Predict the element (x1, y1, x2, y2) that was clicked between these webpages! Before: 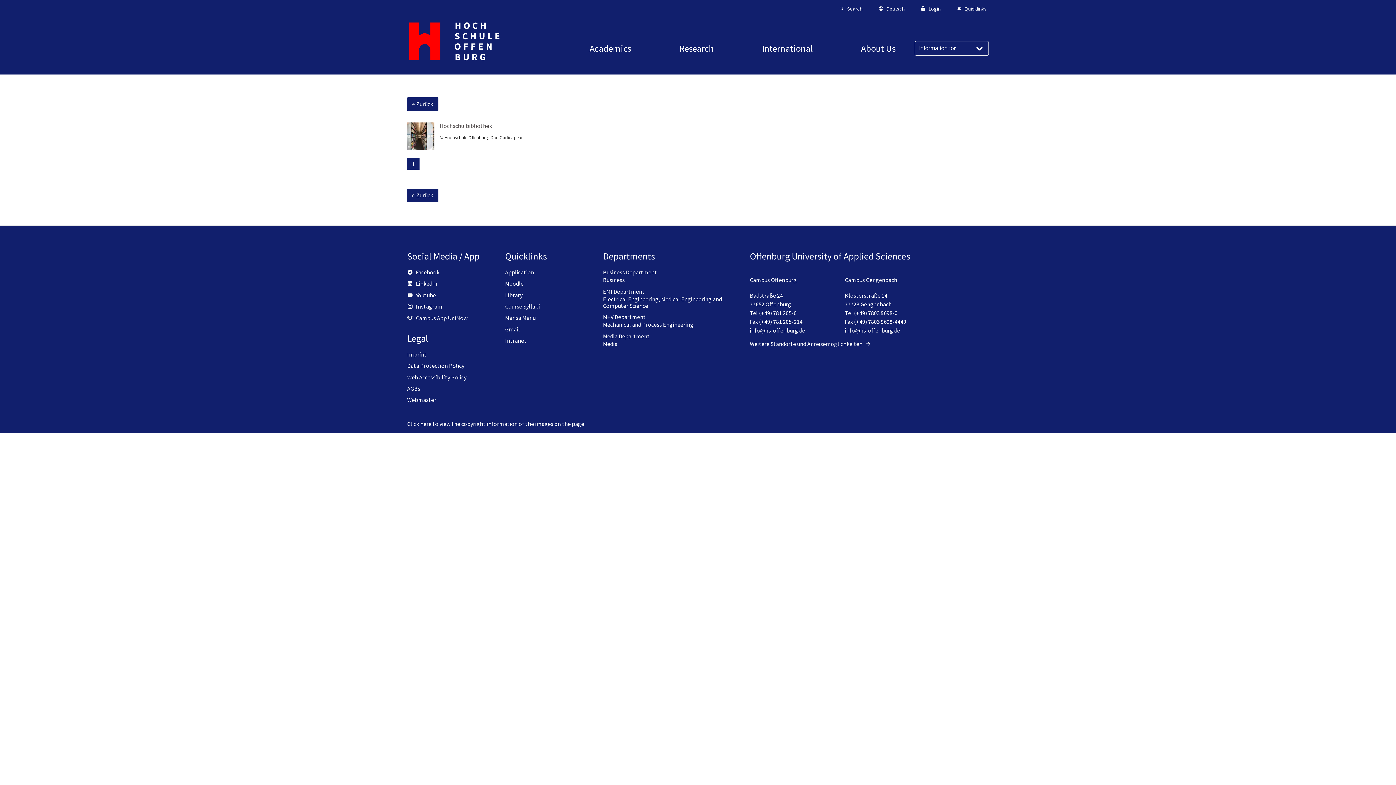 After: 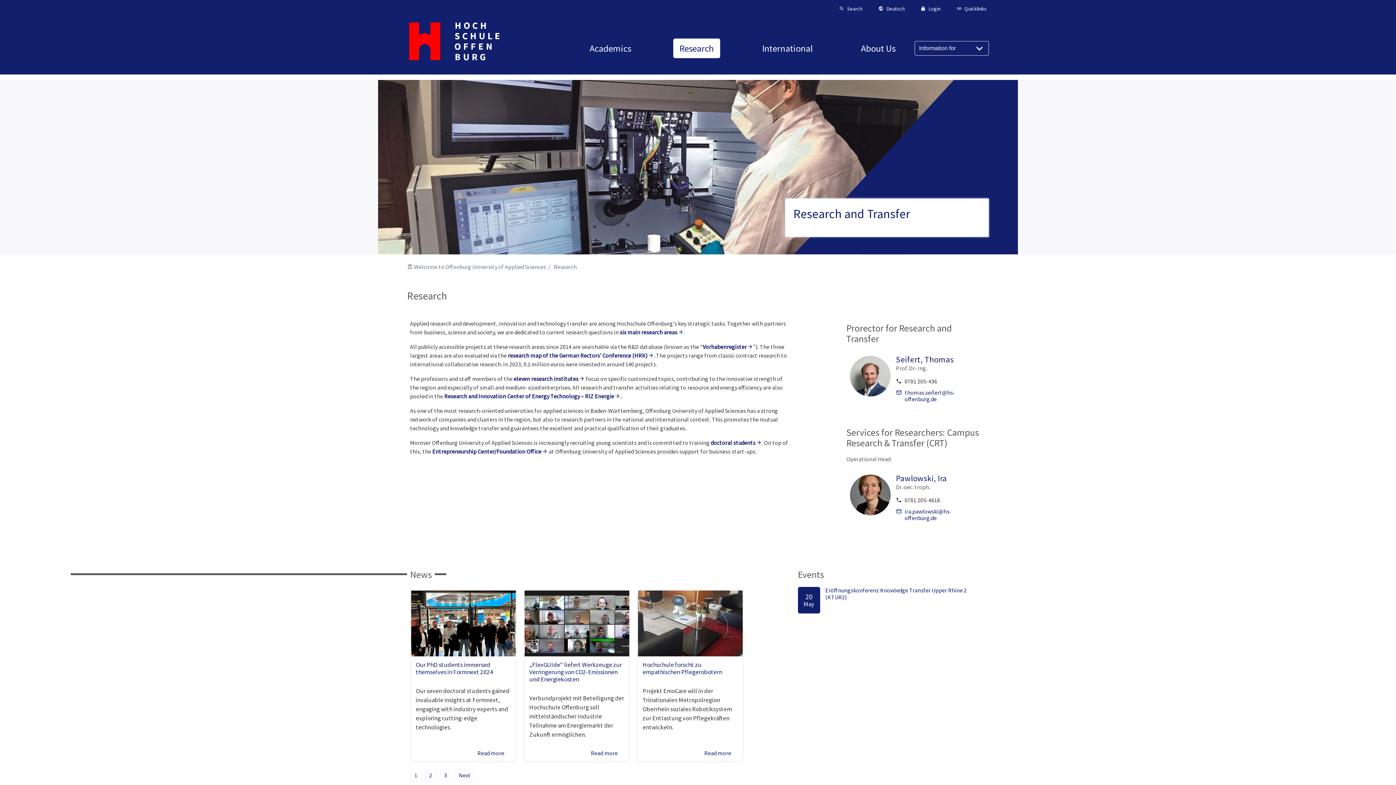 Action: bbox: (673, 18, 720, 78) label: Research